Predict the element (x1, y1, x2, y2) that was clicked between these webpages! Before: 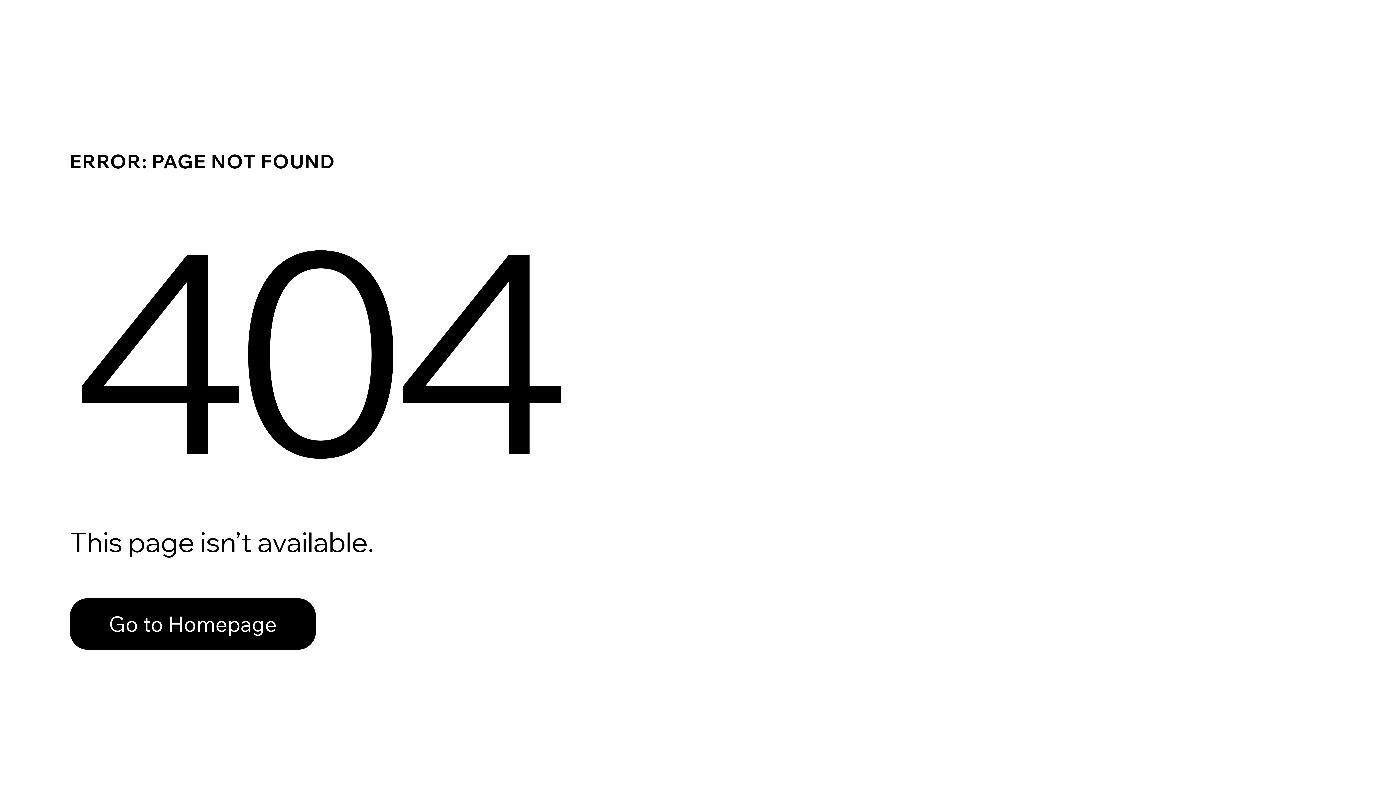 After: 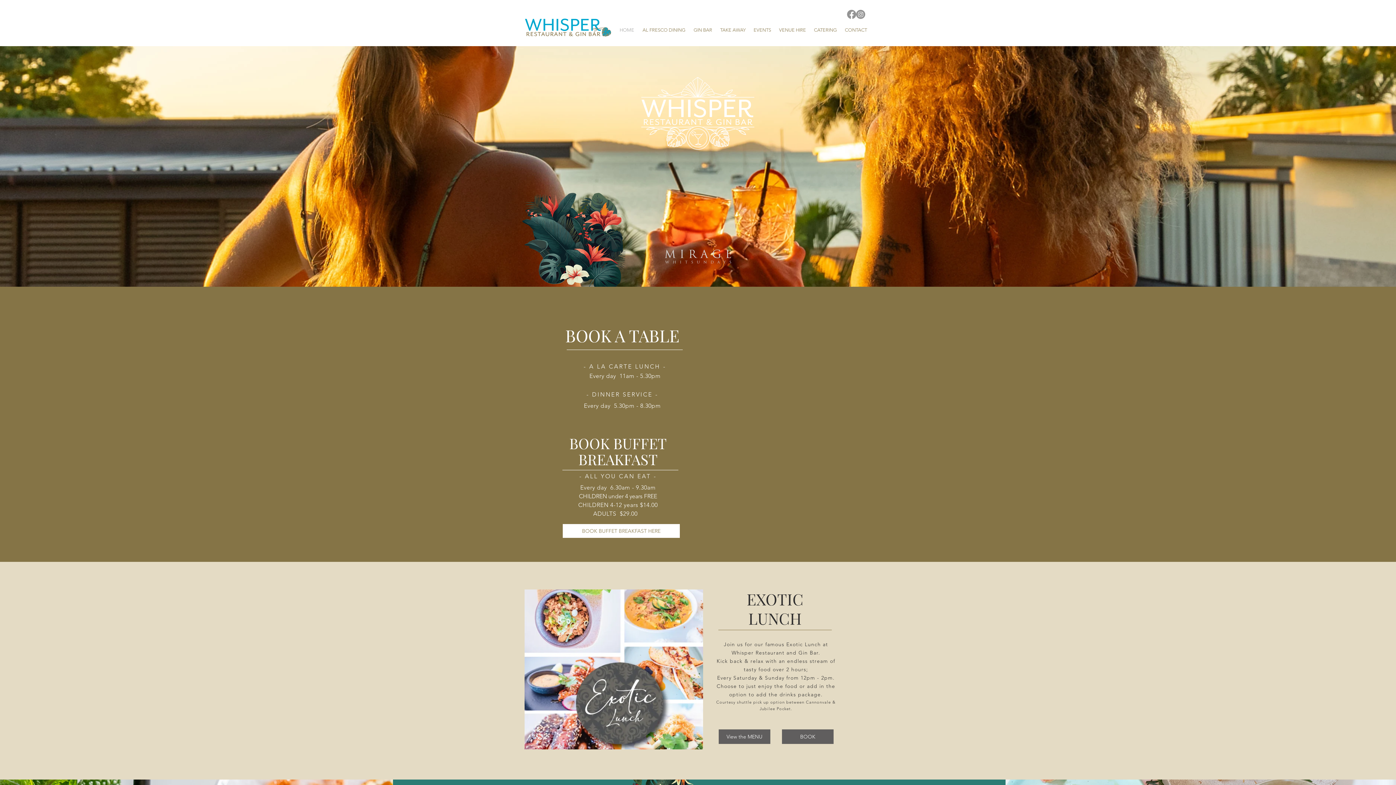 Action: bbox: (69, 598, 316, 650) label: Go to Homepage